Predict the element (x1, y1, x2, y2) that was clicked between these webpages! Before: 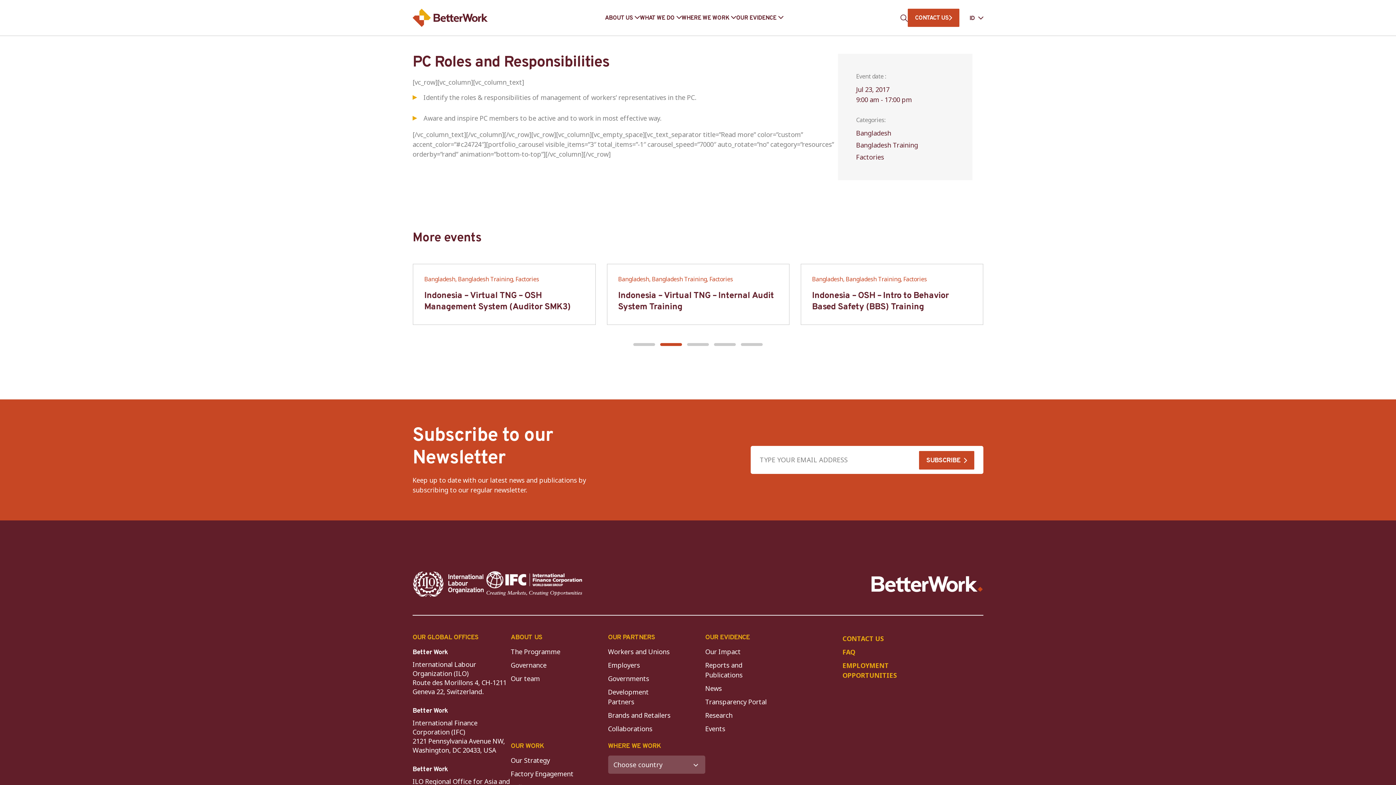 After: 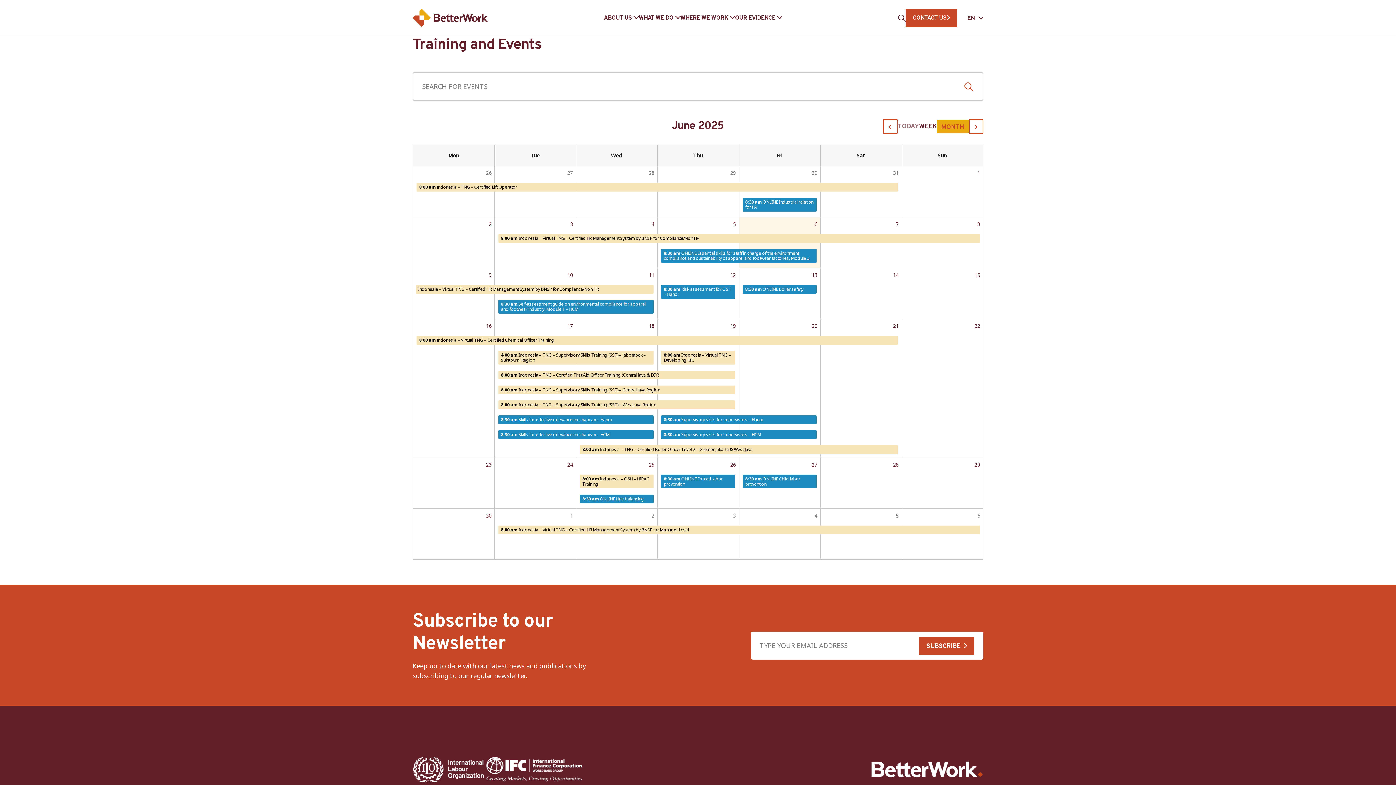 Action: bbox: (705, 724, 725, 733) label: Events